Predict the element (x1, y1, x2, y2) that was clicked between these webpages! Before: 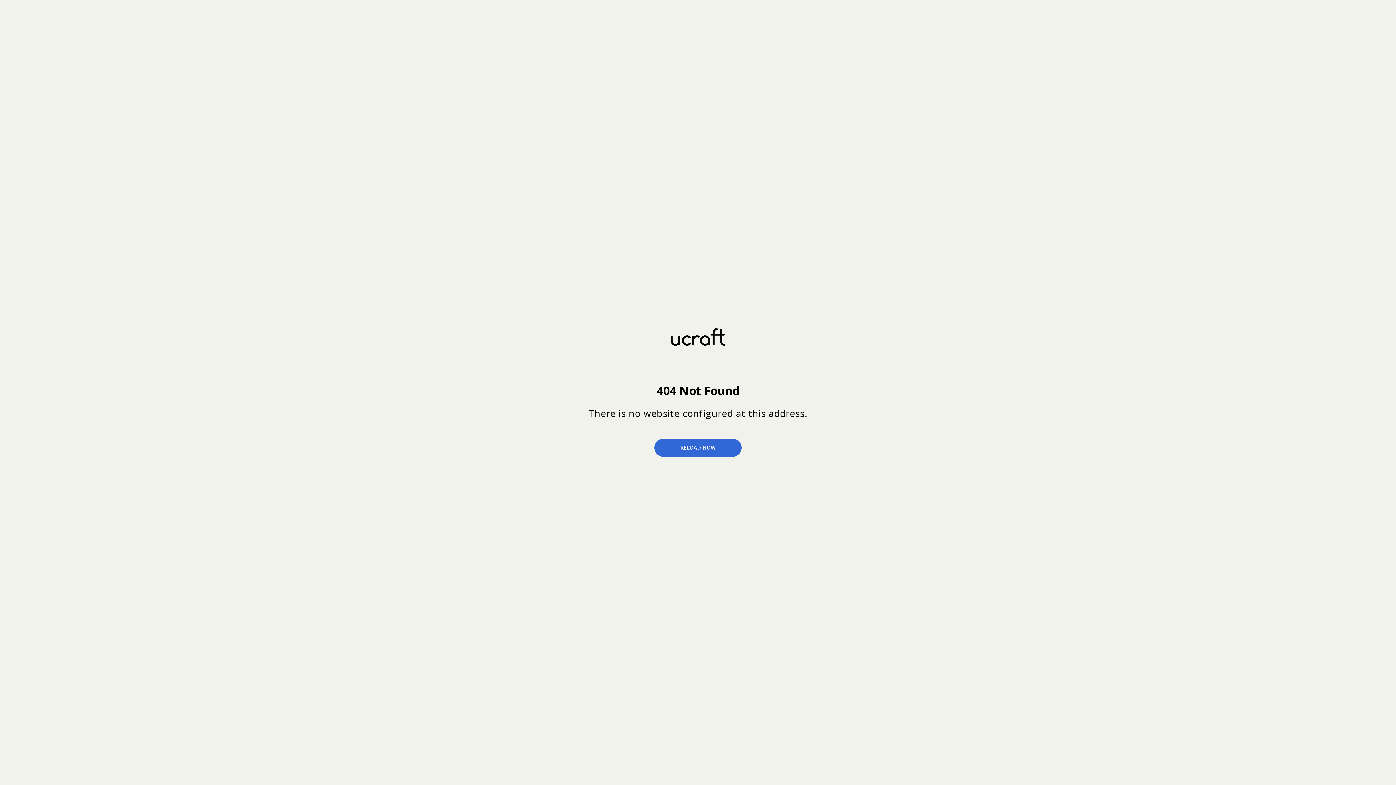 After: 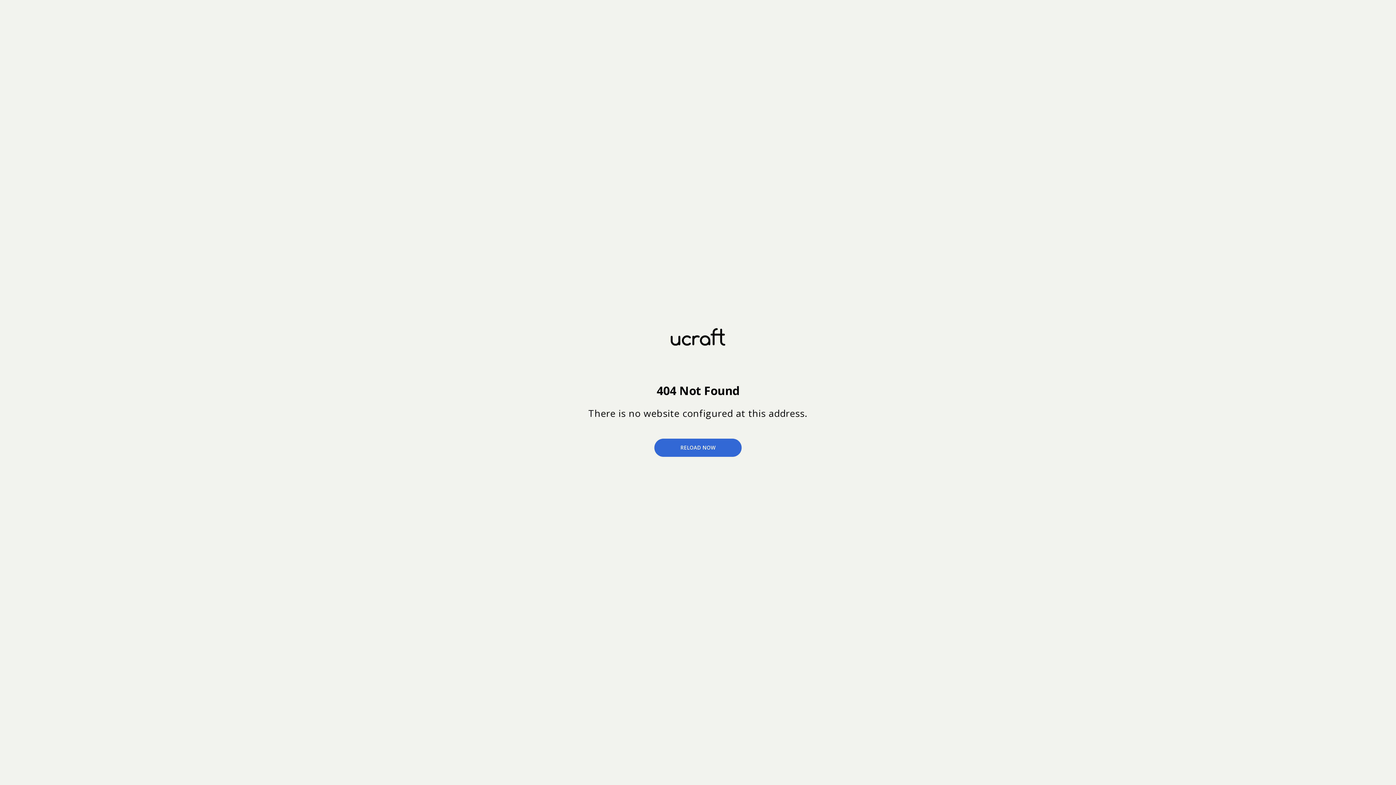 Action: label: RELOAD NOW bbox: (654, 439, 741, 457)